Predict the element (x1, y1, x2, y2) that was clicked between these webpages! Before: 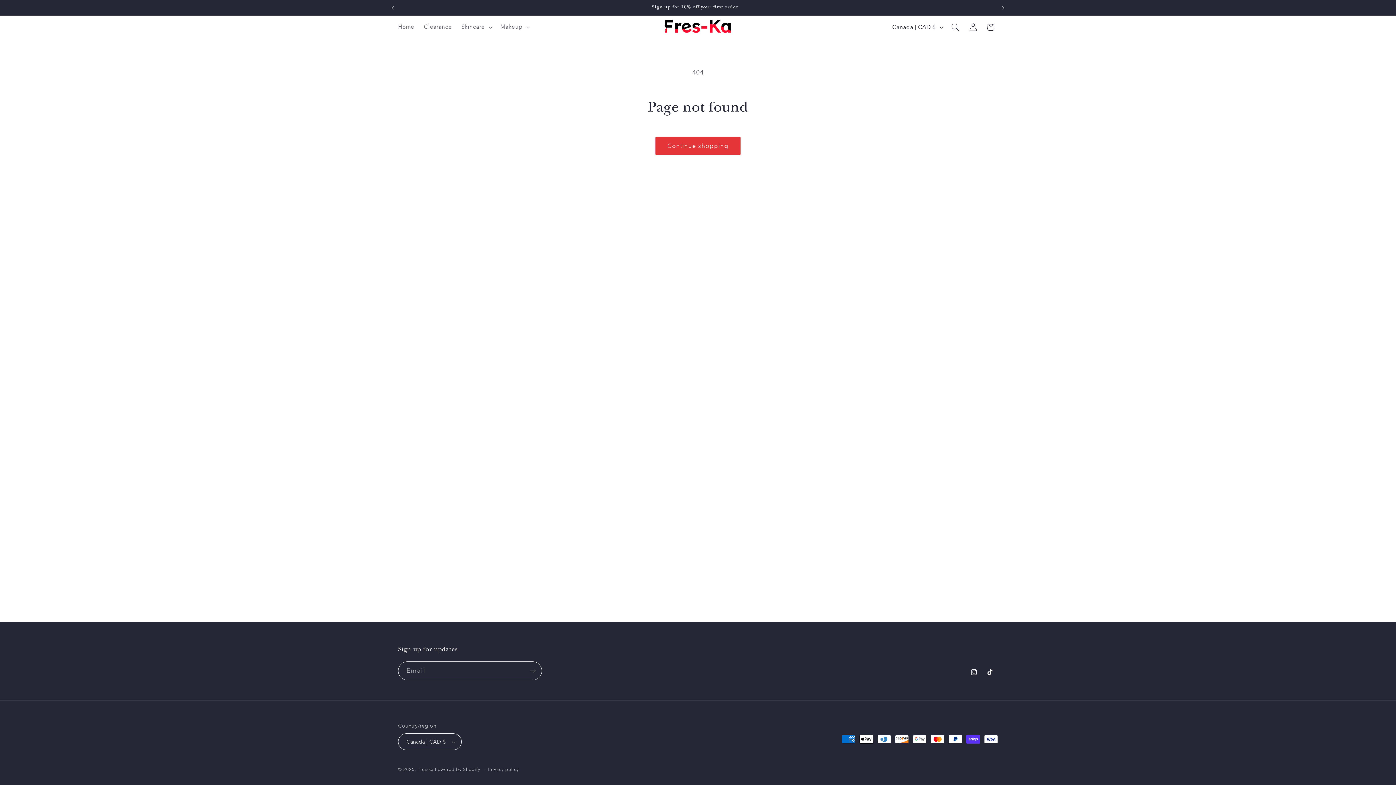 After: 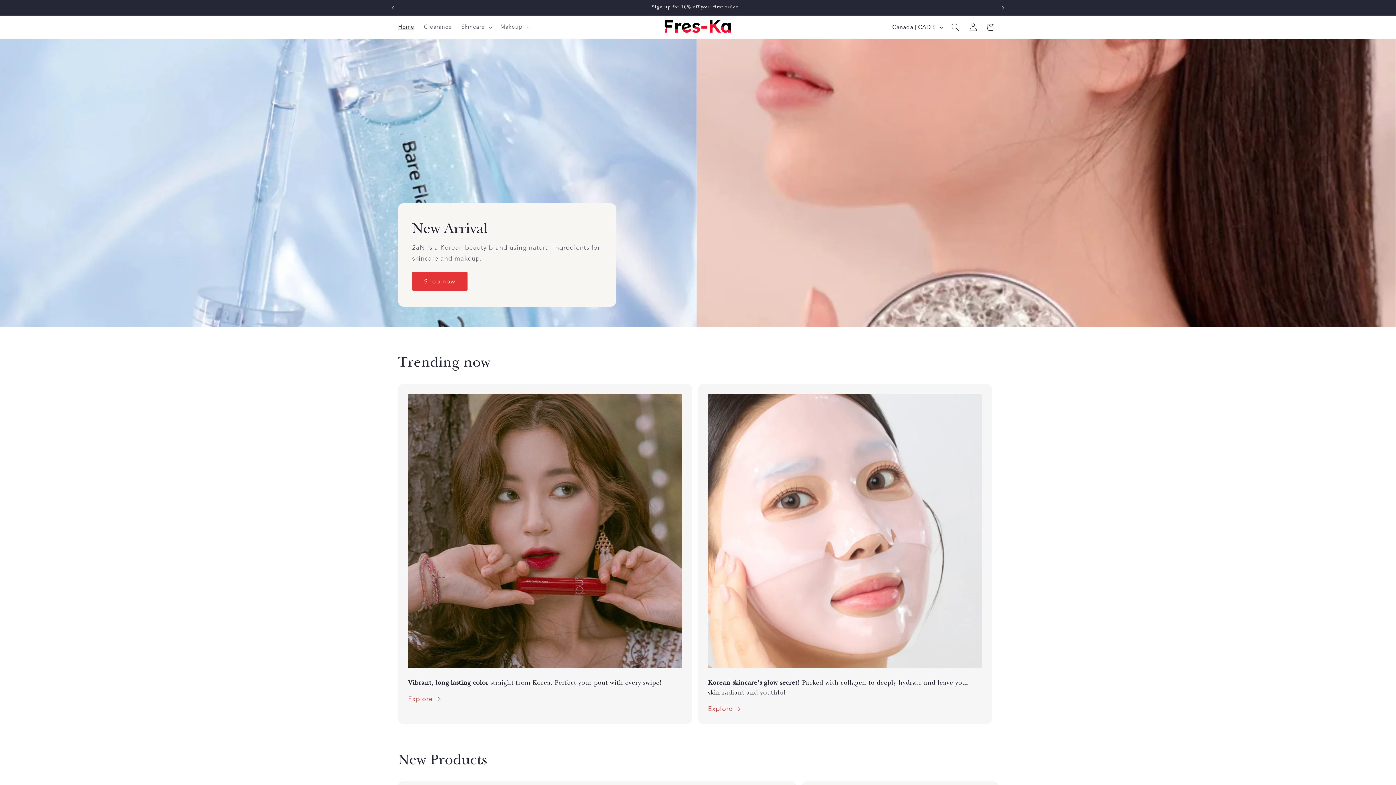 Action: label: Home bbox: (393, 18, 419, 35)